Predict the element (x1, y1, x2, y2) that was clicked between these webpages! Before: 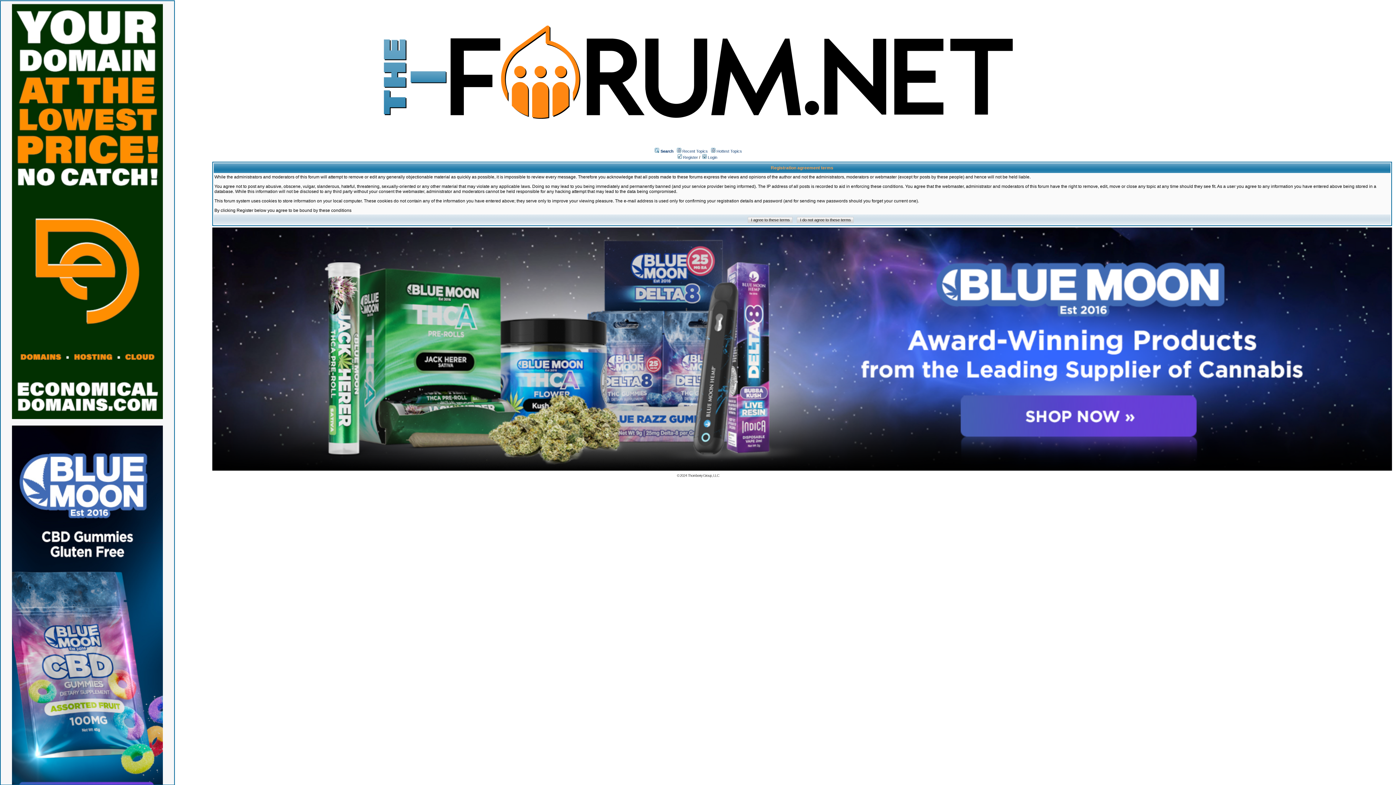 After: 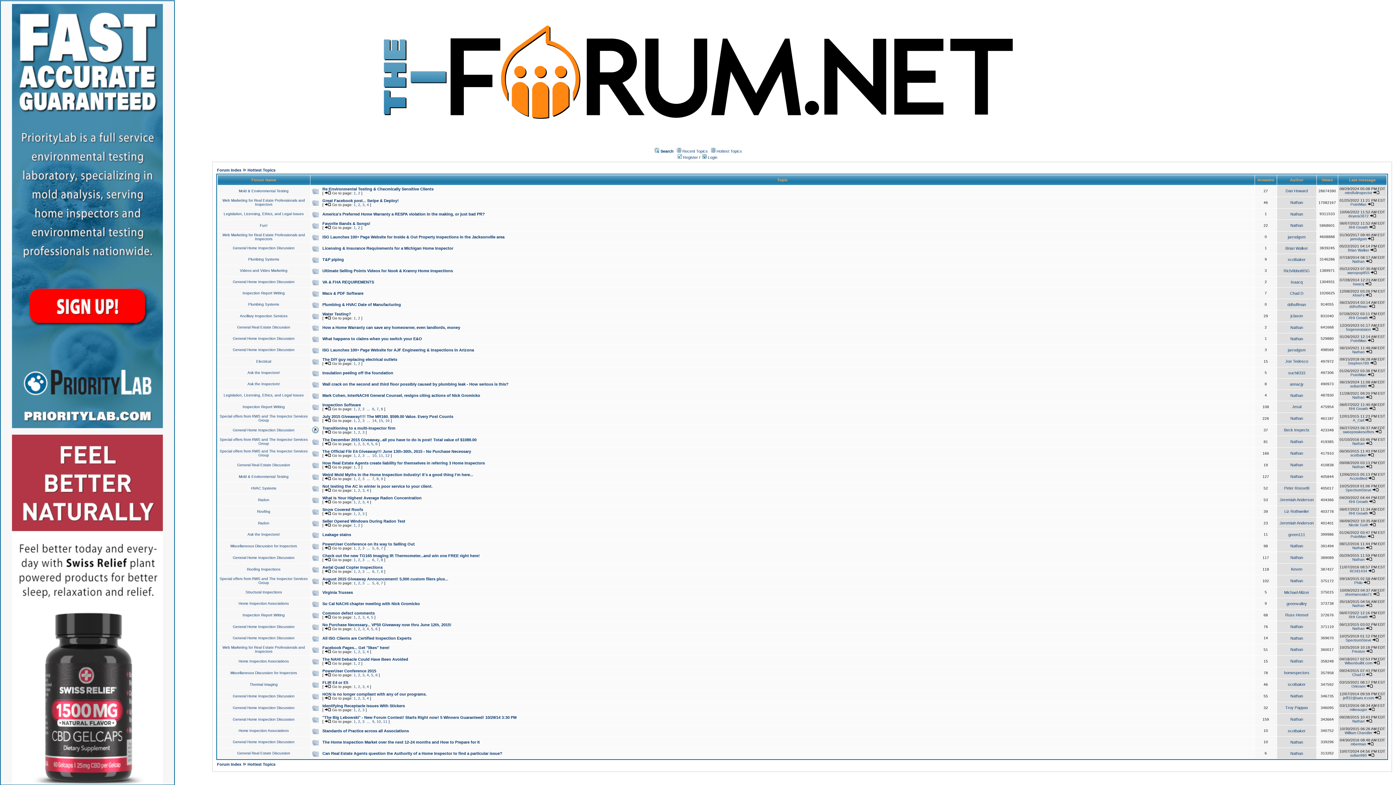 Action: bbox: (716, 148, 742, 153) label: Hottest Topics